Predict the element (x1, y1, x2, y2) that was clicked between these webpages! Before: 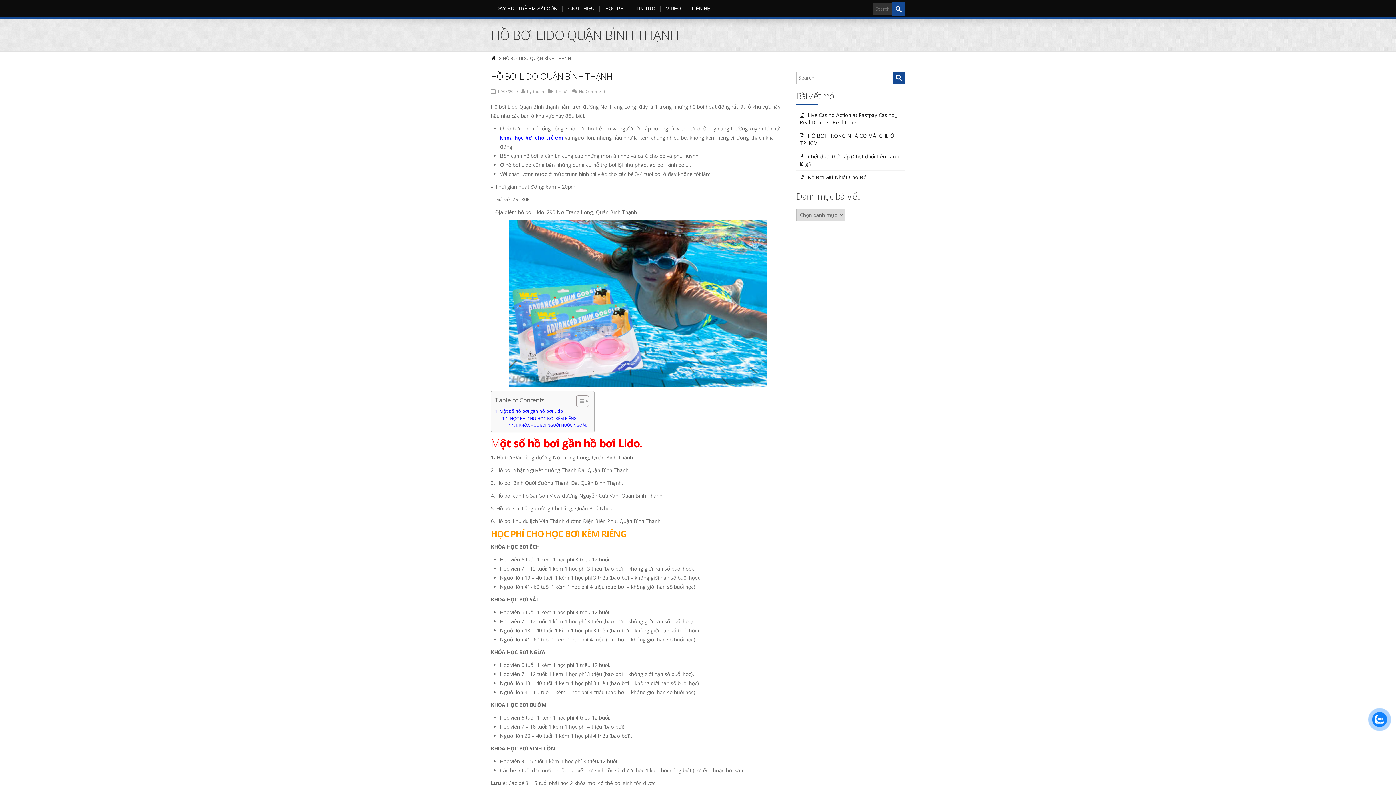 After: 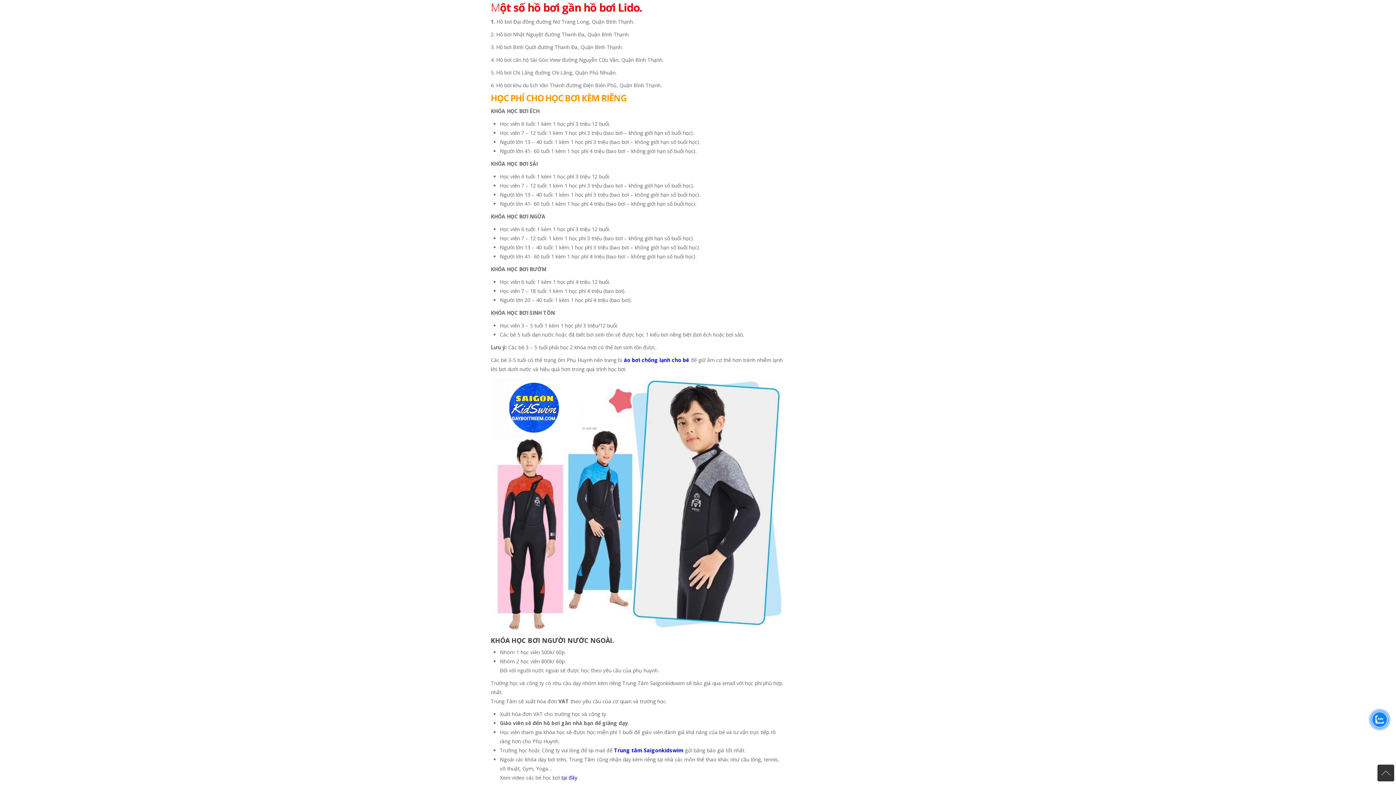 Action: bbox: (494, 408, 564, 415) label: Một số hồ bơi gần hồ bơi Lido.